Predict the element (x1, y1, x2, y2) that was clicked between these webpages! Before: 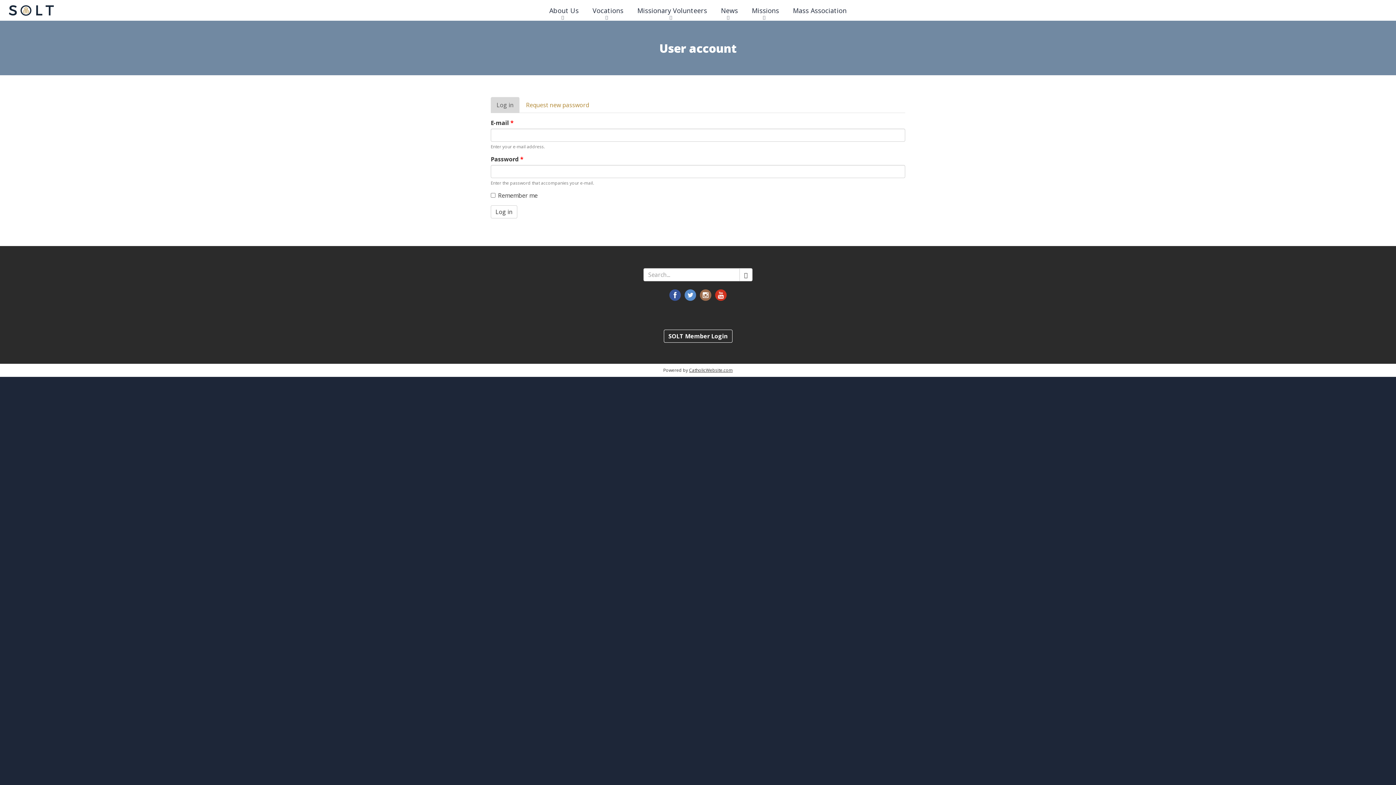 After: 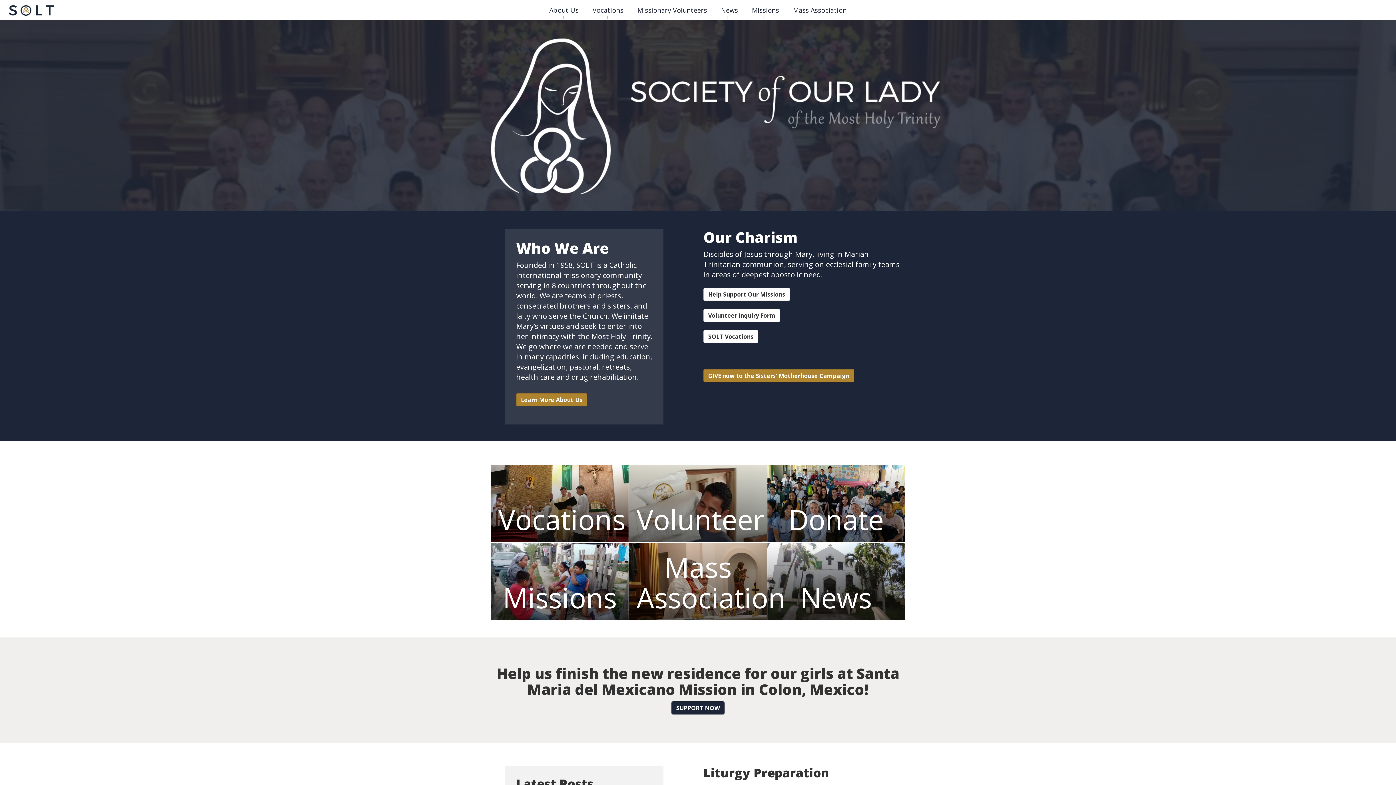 Action: bbox: (7, 5, 54, 13)